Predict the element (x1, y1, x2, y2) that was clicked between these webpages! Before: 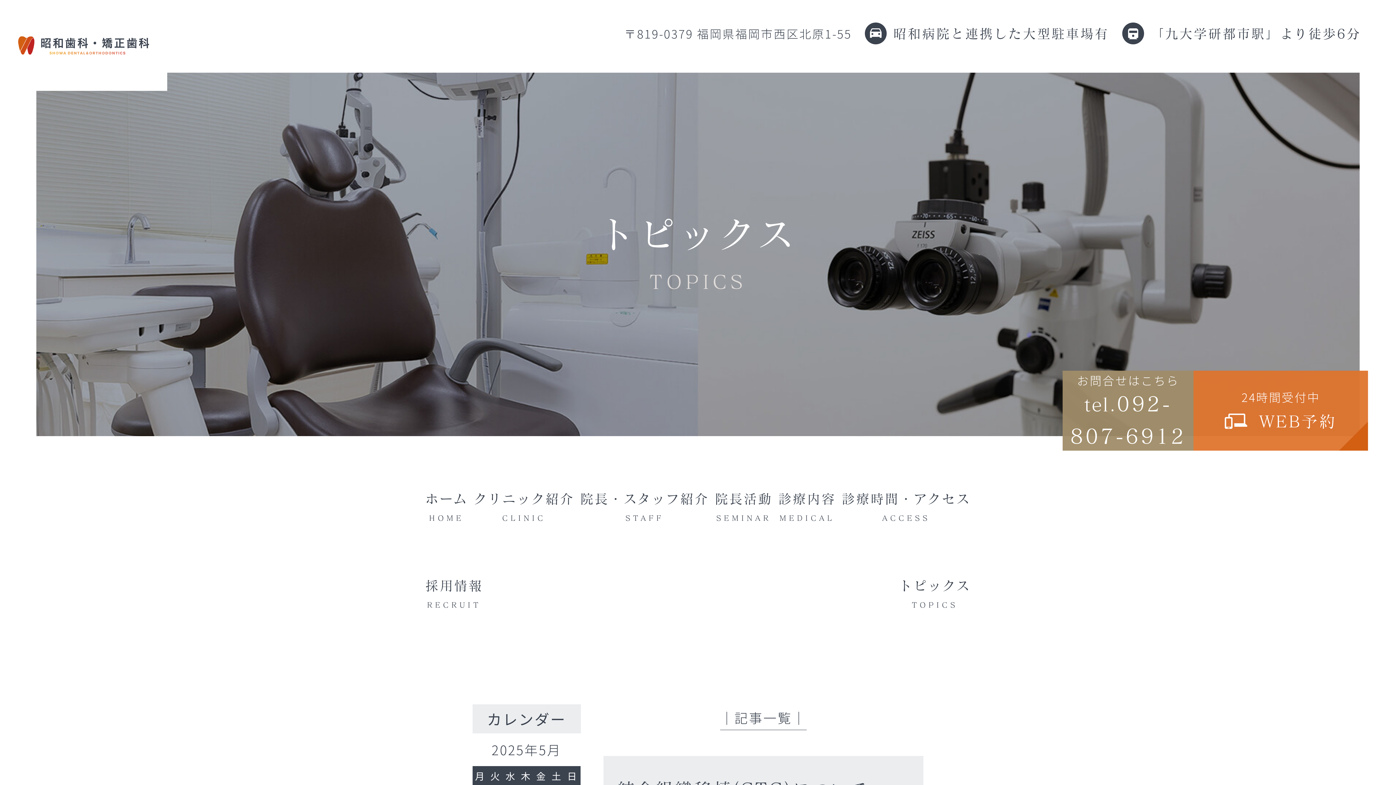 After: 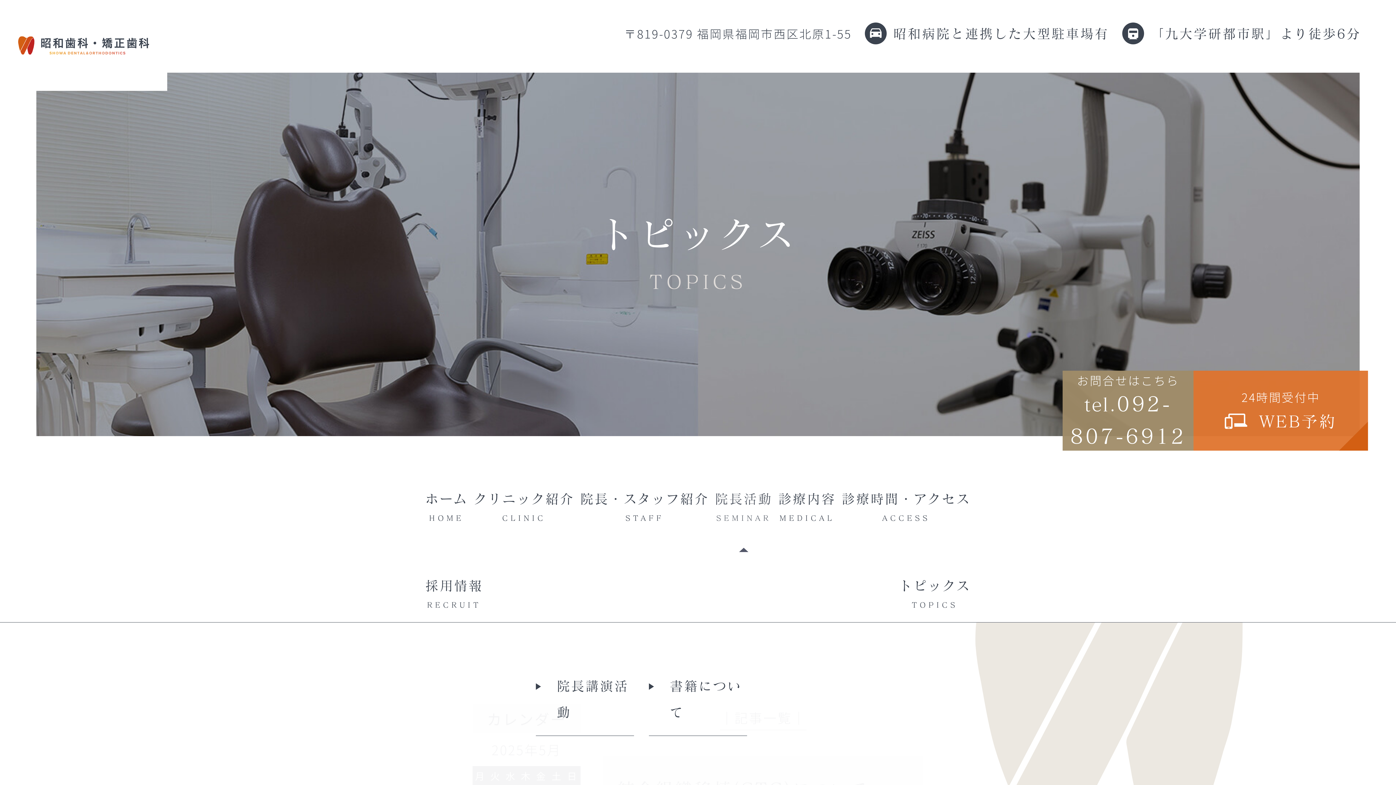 Action: label: 院長活動
SEMINAR bbox: (715, 465, 772, 552)